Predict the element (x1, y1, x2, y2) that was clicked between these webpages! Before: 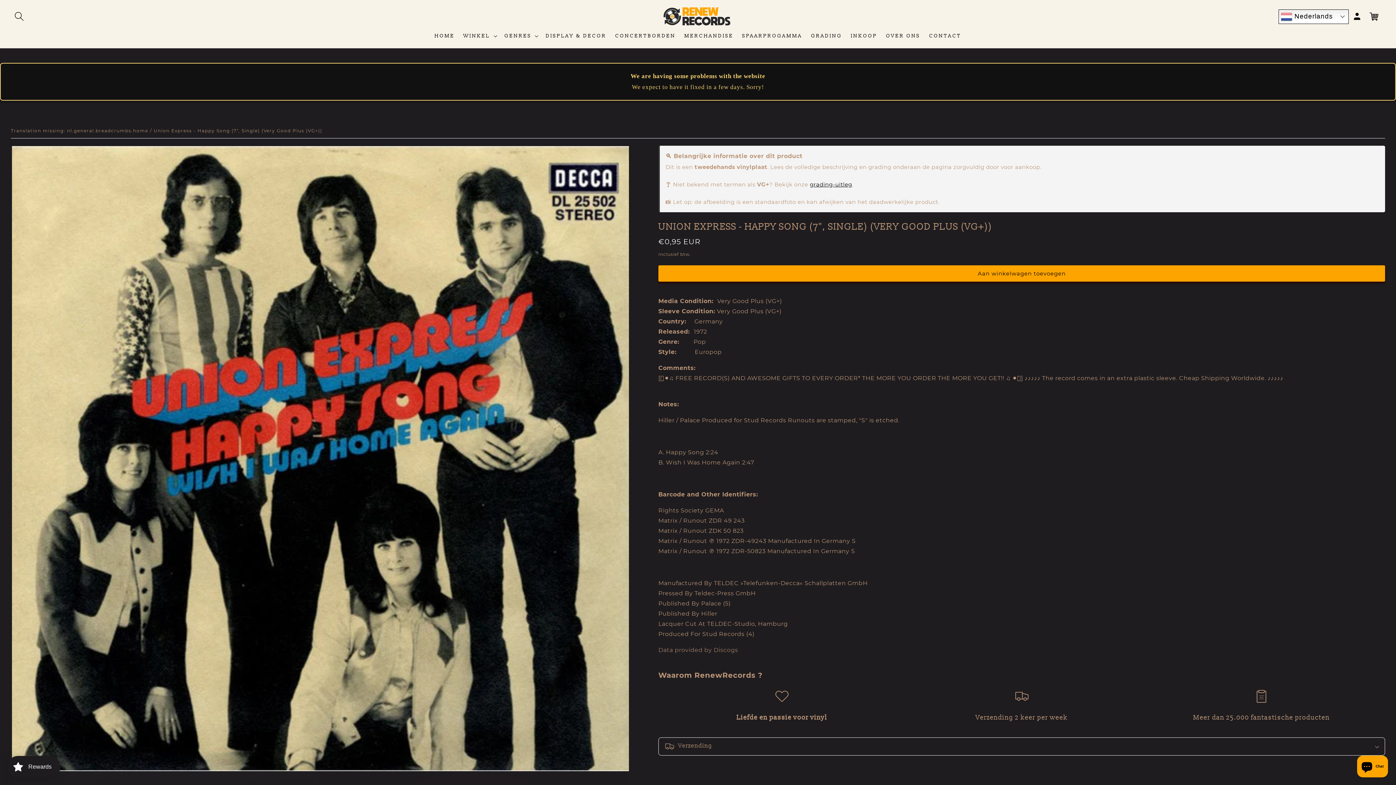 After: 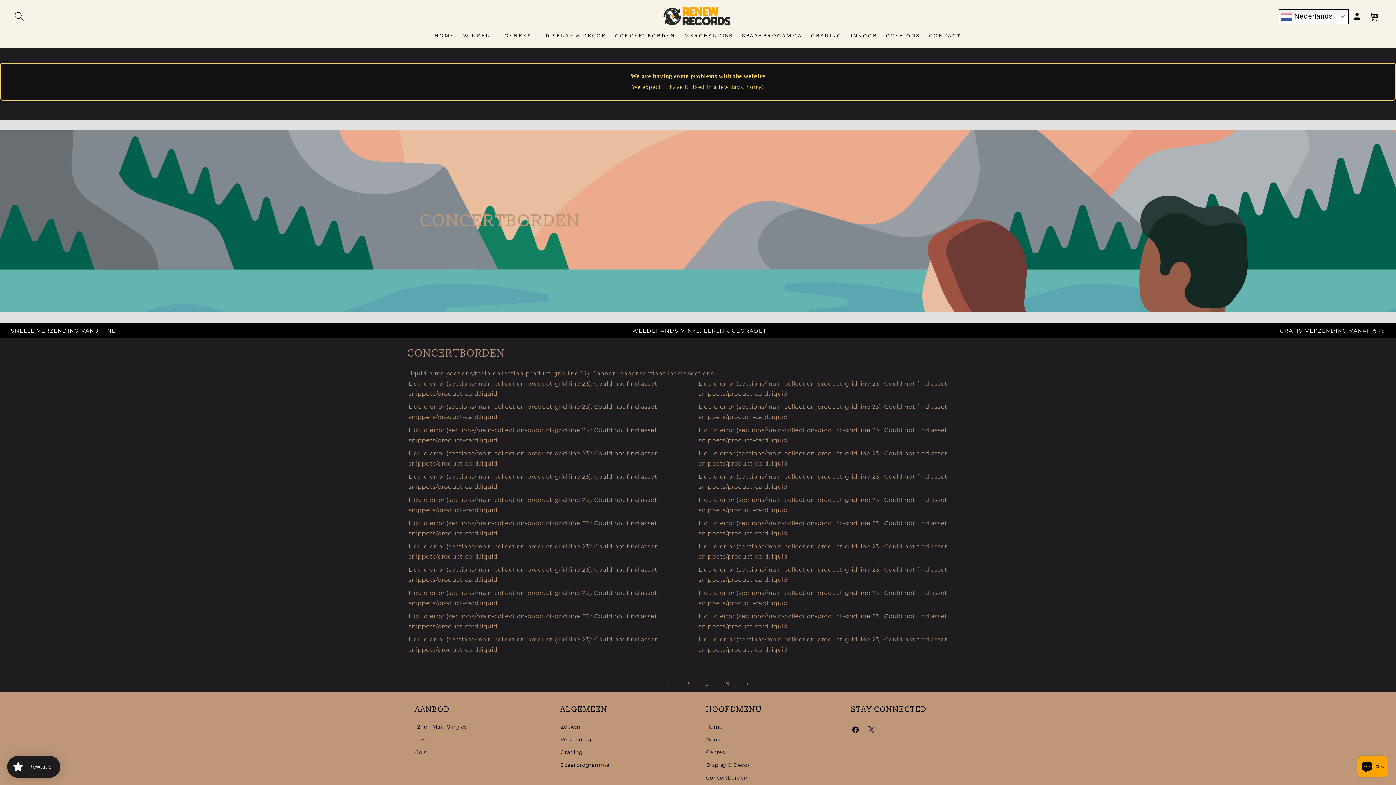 Action: label: CONCERTBORDEN bbox: (611, 28, 680, 43)